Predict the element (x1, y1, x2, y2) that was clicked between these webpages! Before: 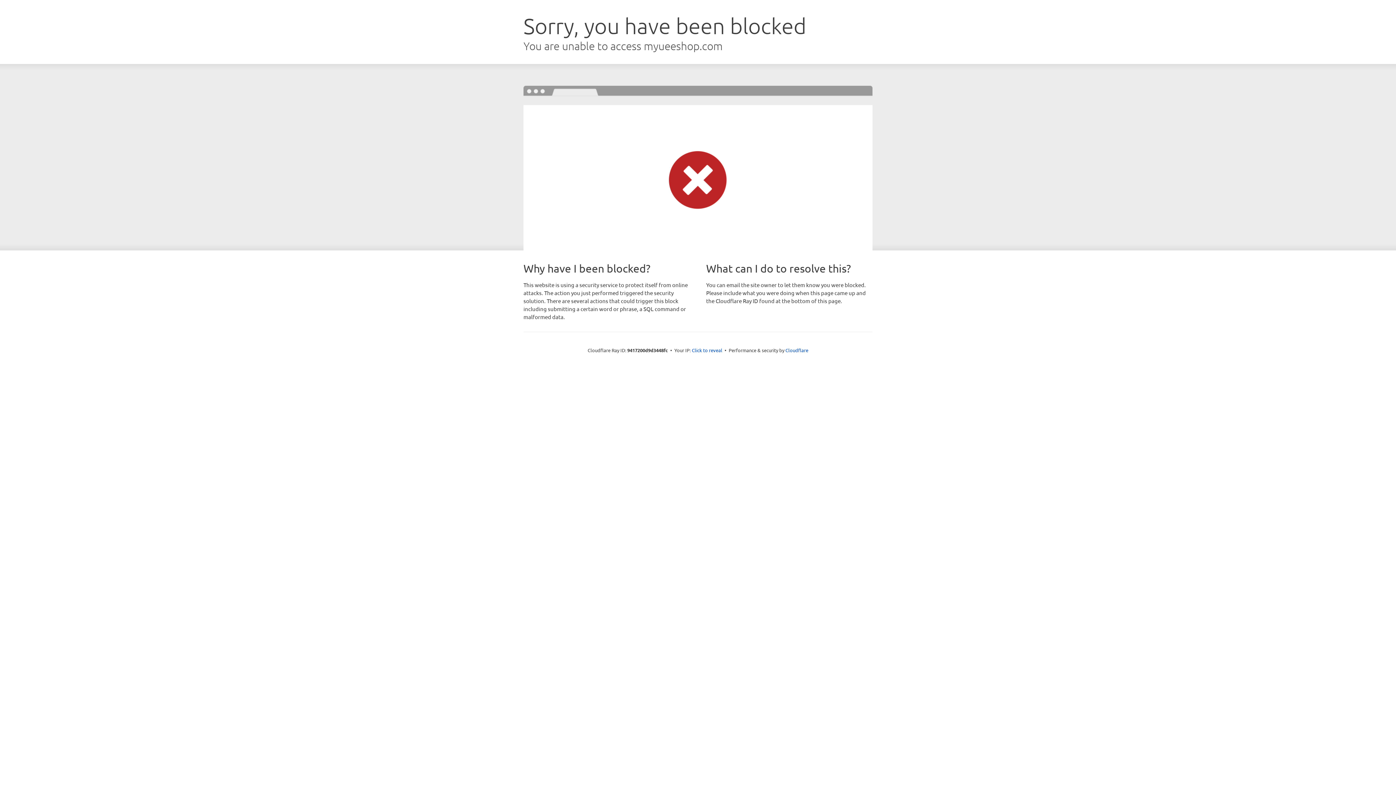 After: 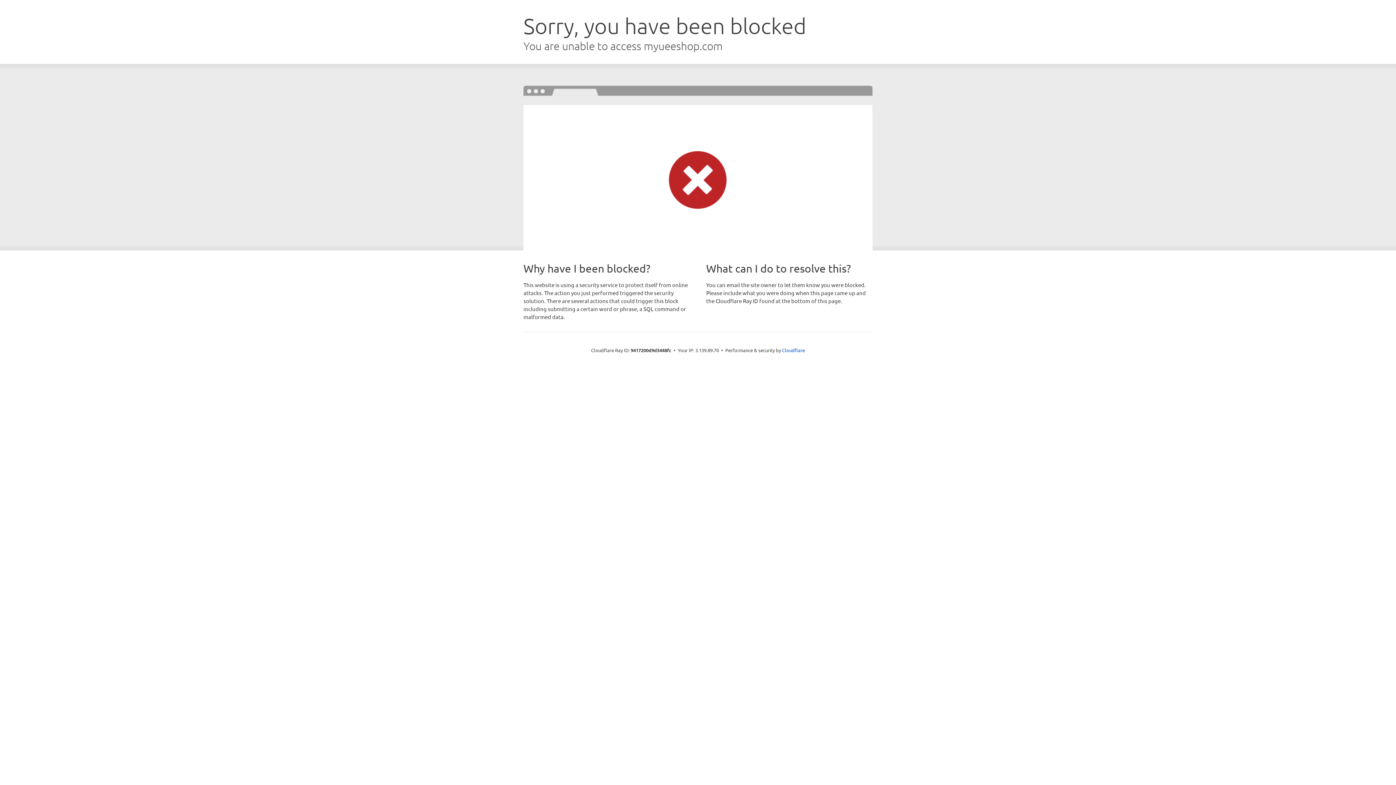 Action: label: Click to reveal bbox: (692, 346, 722, 353)